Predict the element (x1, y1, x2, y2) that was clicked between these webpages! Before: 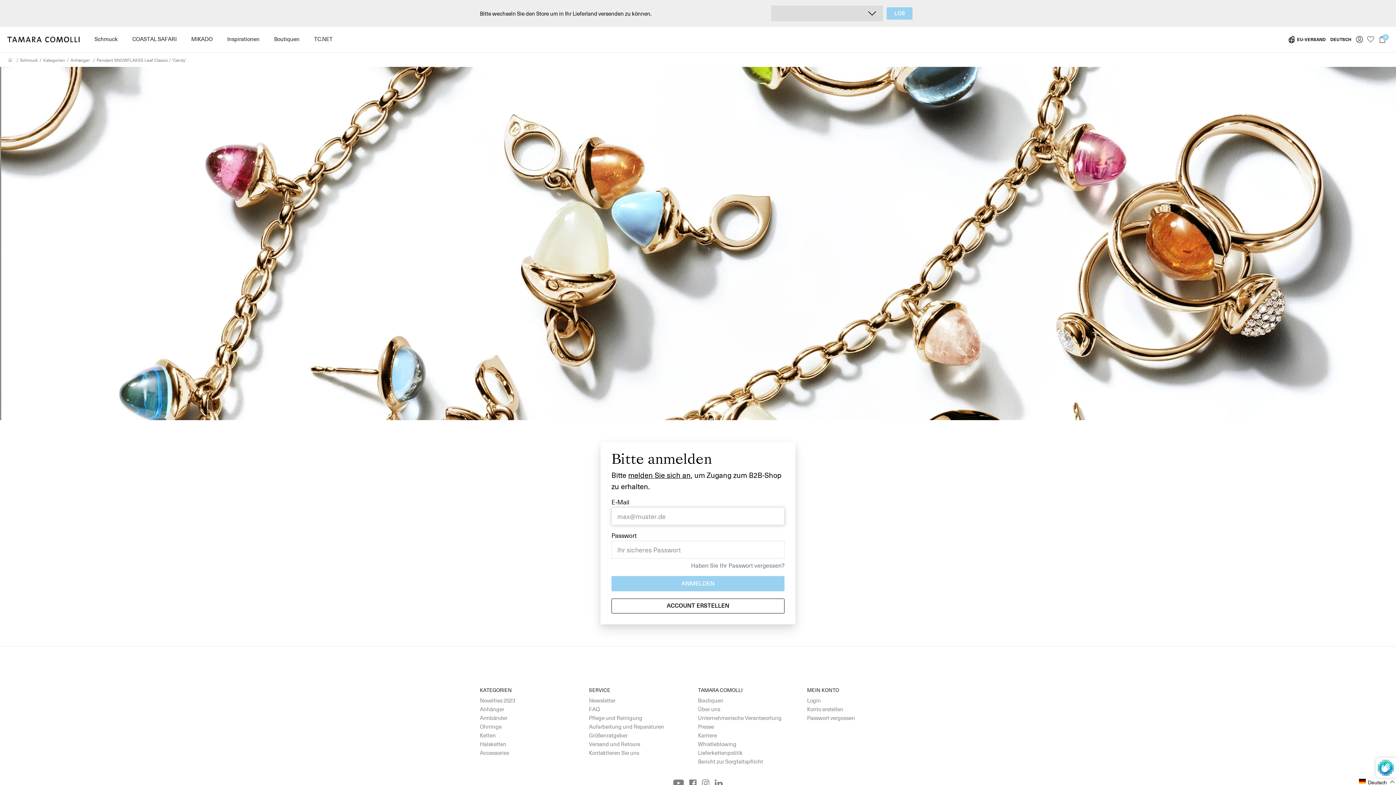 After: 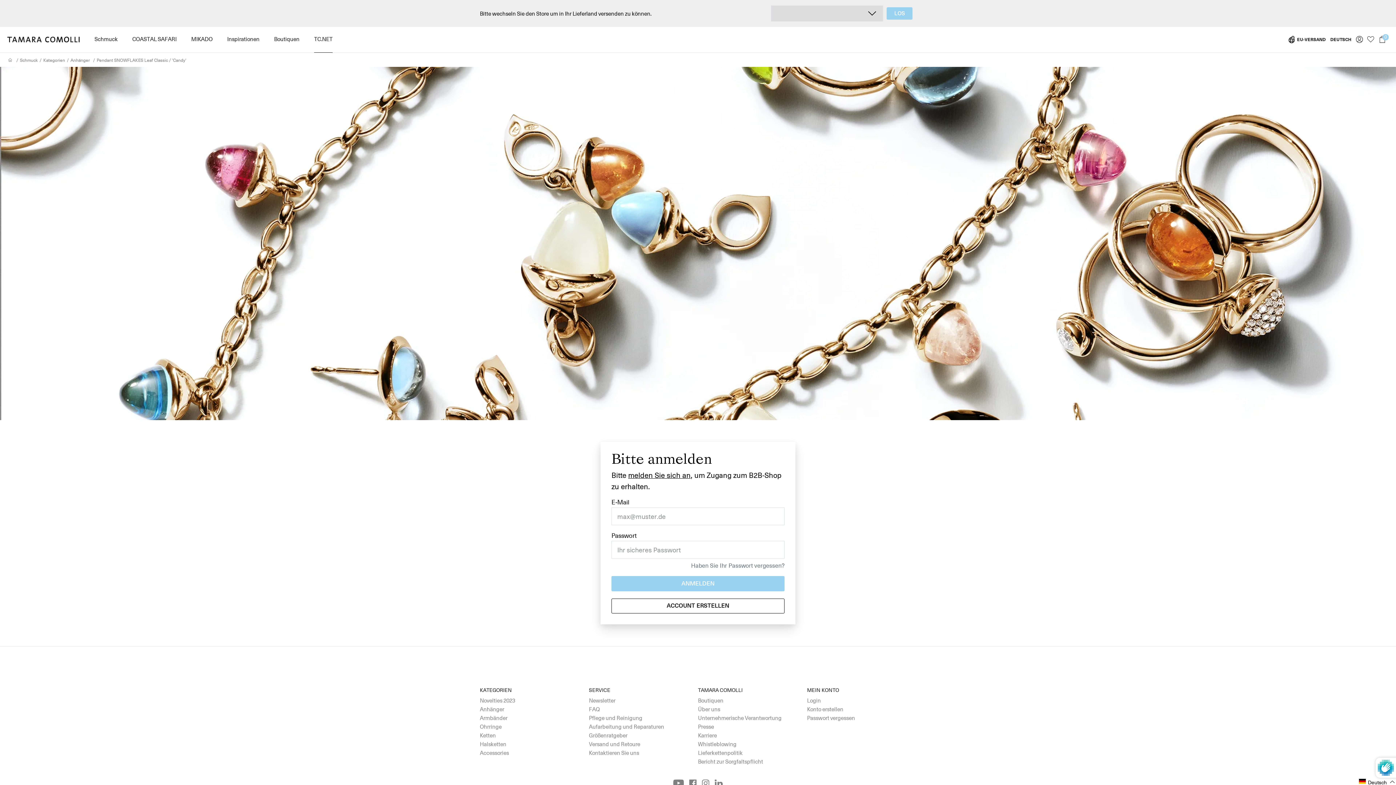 Action: label: TC.NET bbox: (306, 32, 340, 46)